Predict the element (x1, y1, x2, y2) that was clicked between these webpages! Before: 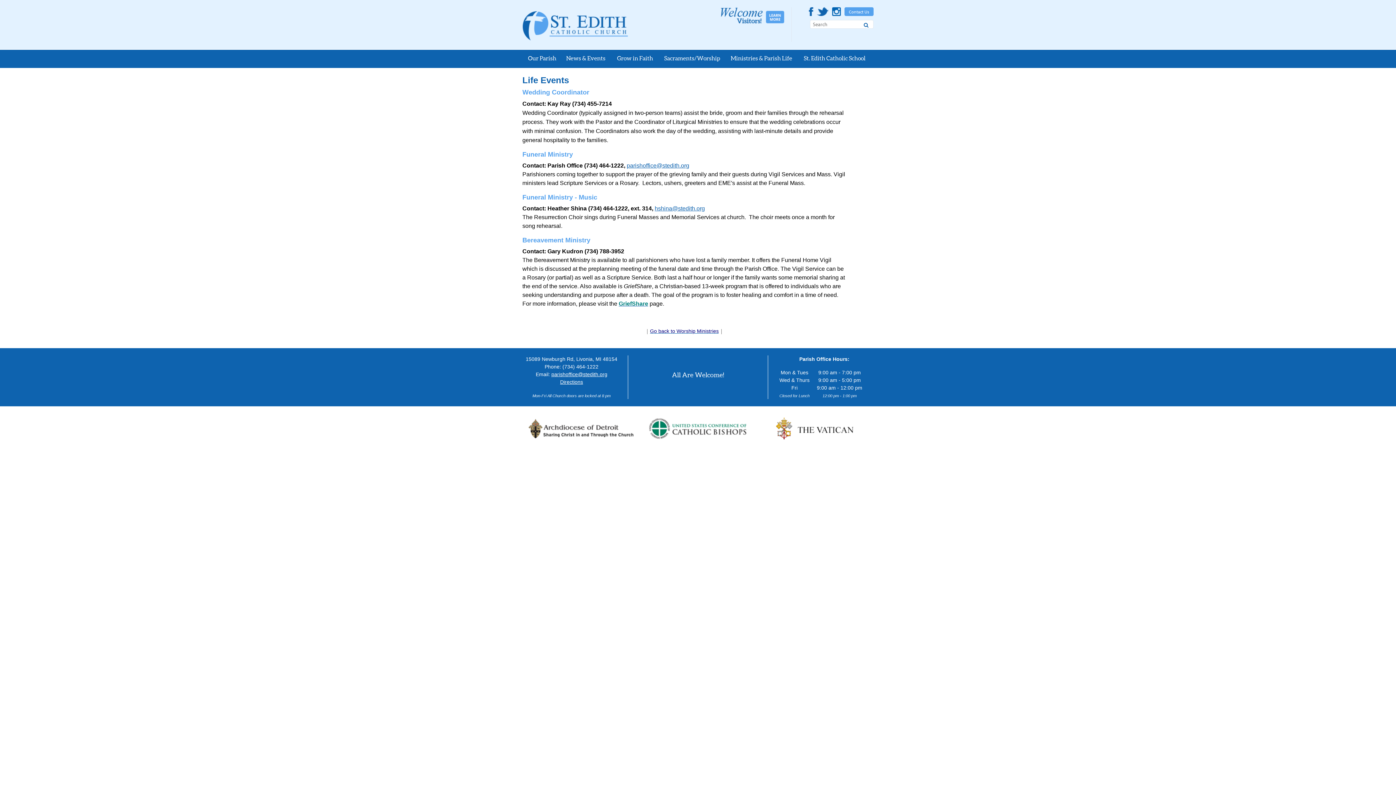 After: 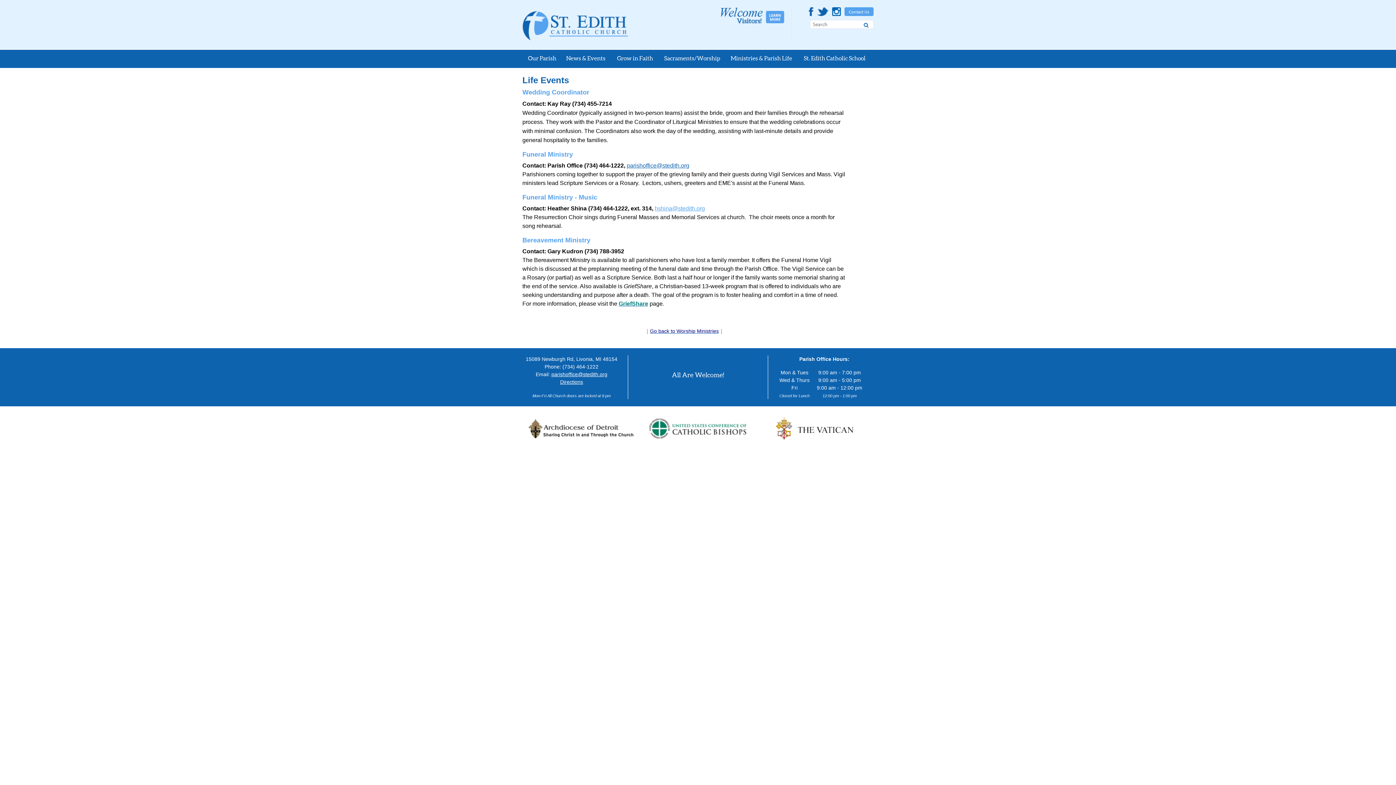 Action: label: hshina@stedith.org bbox: (654, 205, 705, 211)